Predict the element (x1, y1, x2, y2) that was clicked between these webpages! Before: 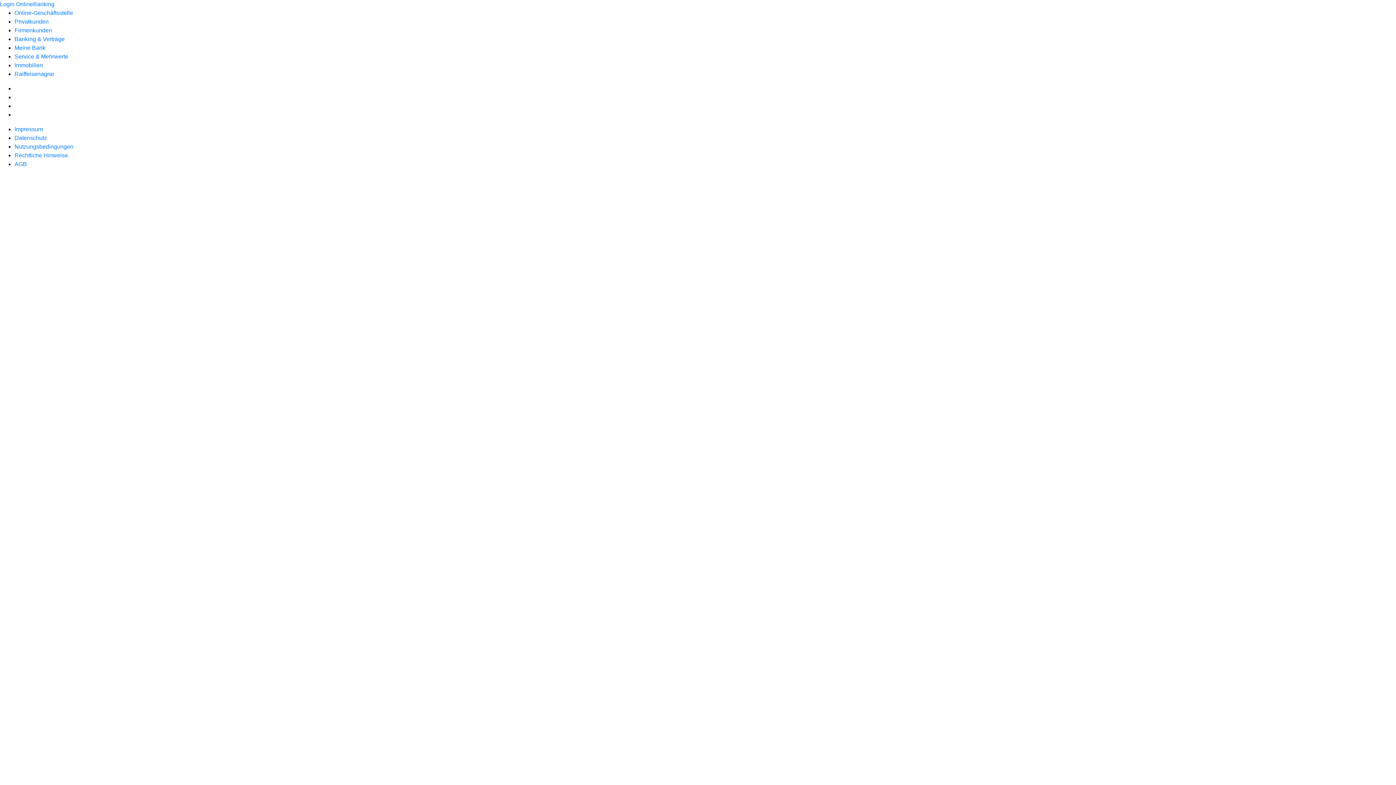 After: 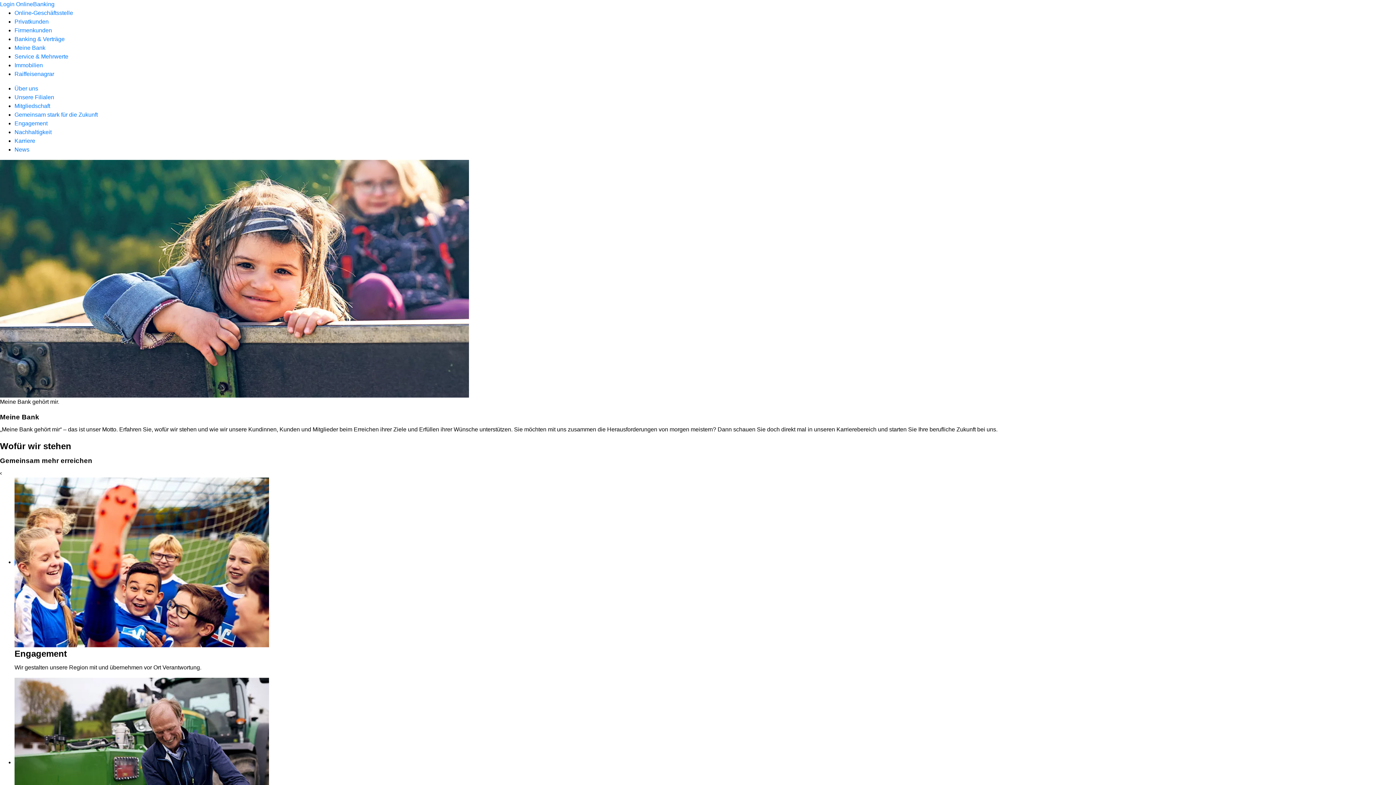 Action: bbox: (14, 44, 45, 50) label: Meine Bank